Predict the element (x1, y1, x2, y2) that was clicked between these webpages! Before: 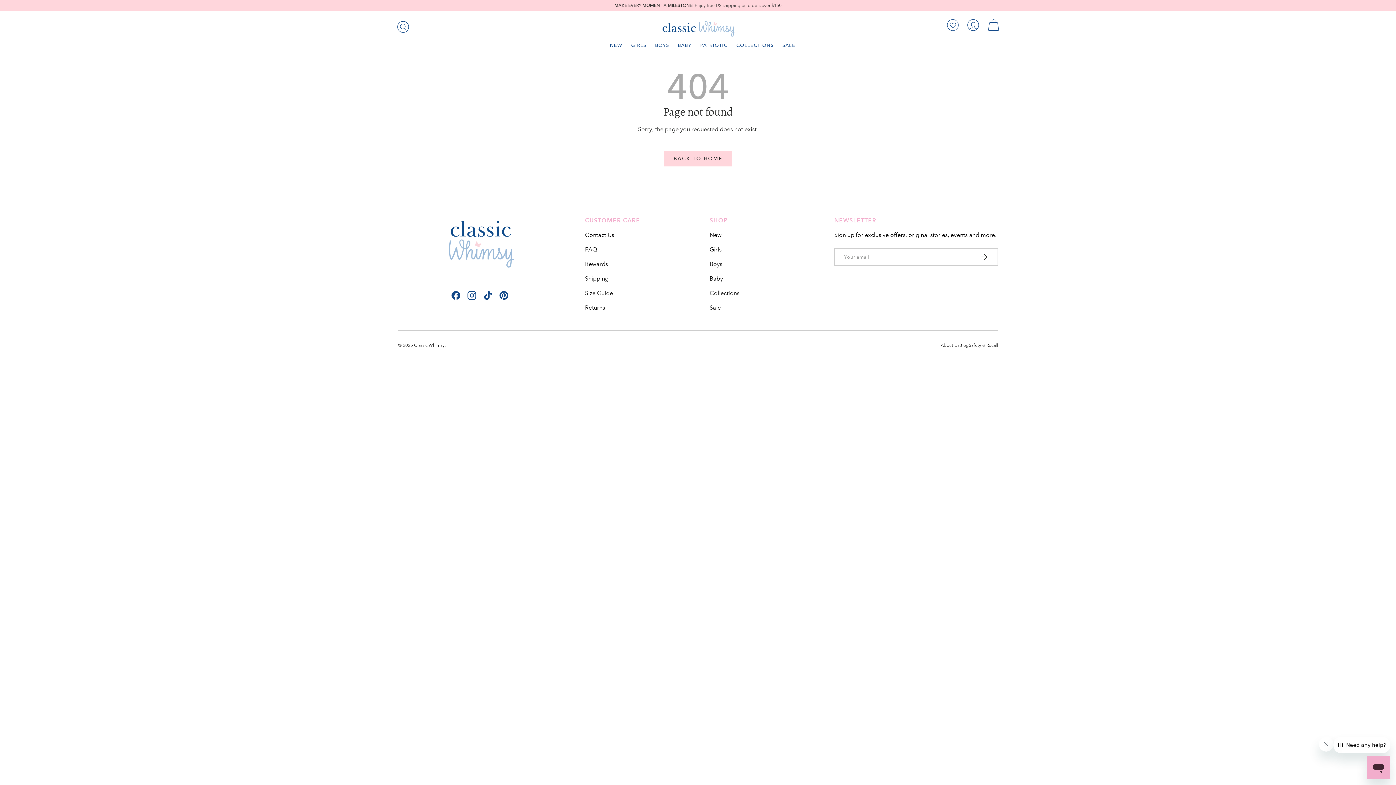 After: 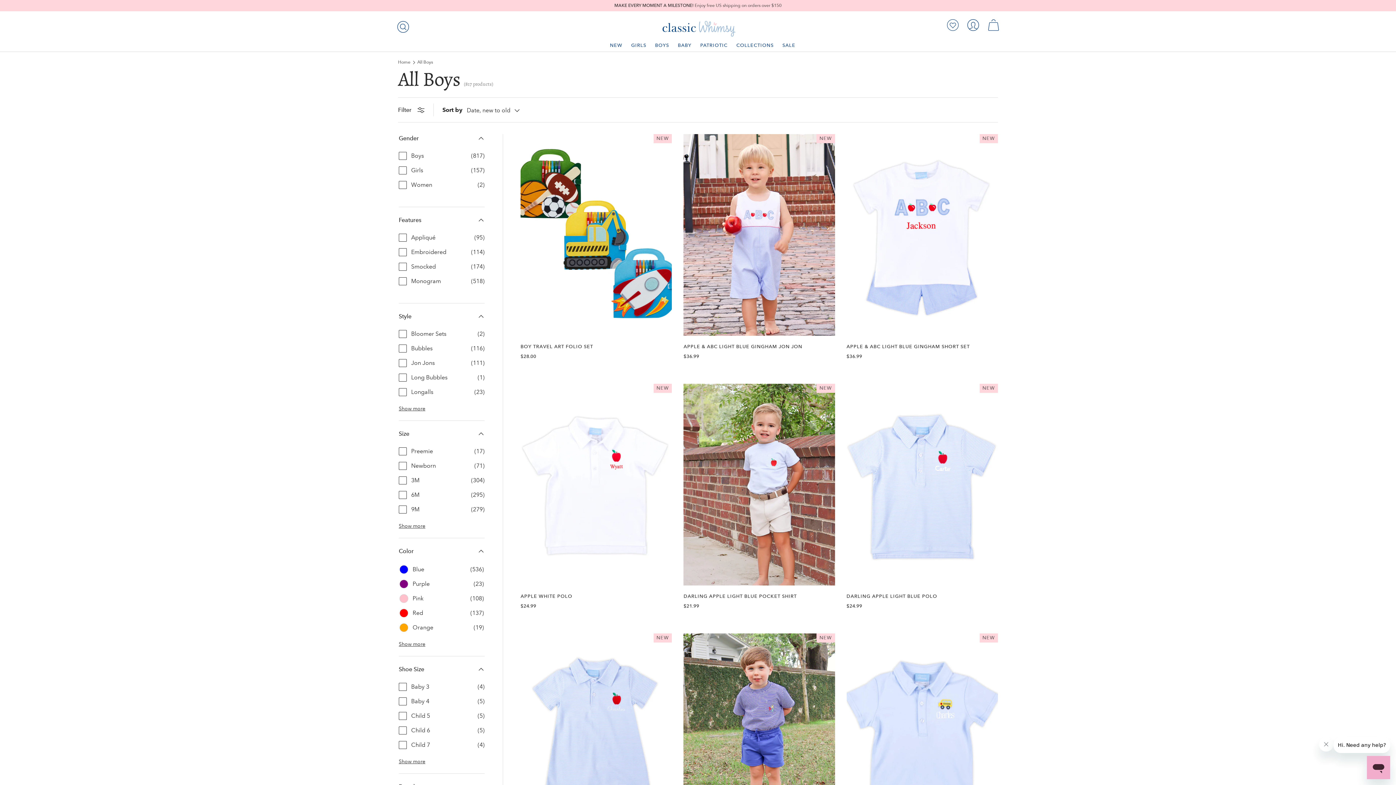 Action: label: Boys bbox: (709, 260, 722, 267)